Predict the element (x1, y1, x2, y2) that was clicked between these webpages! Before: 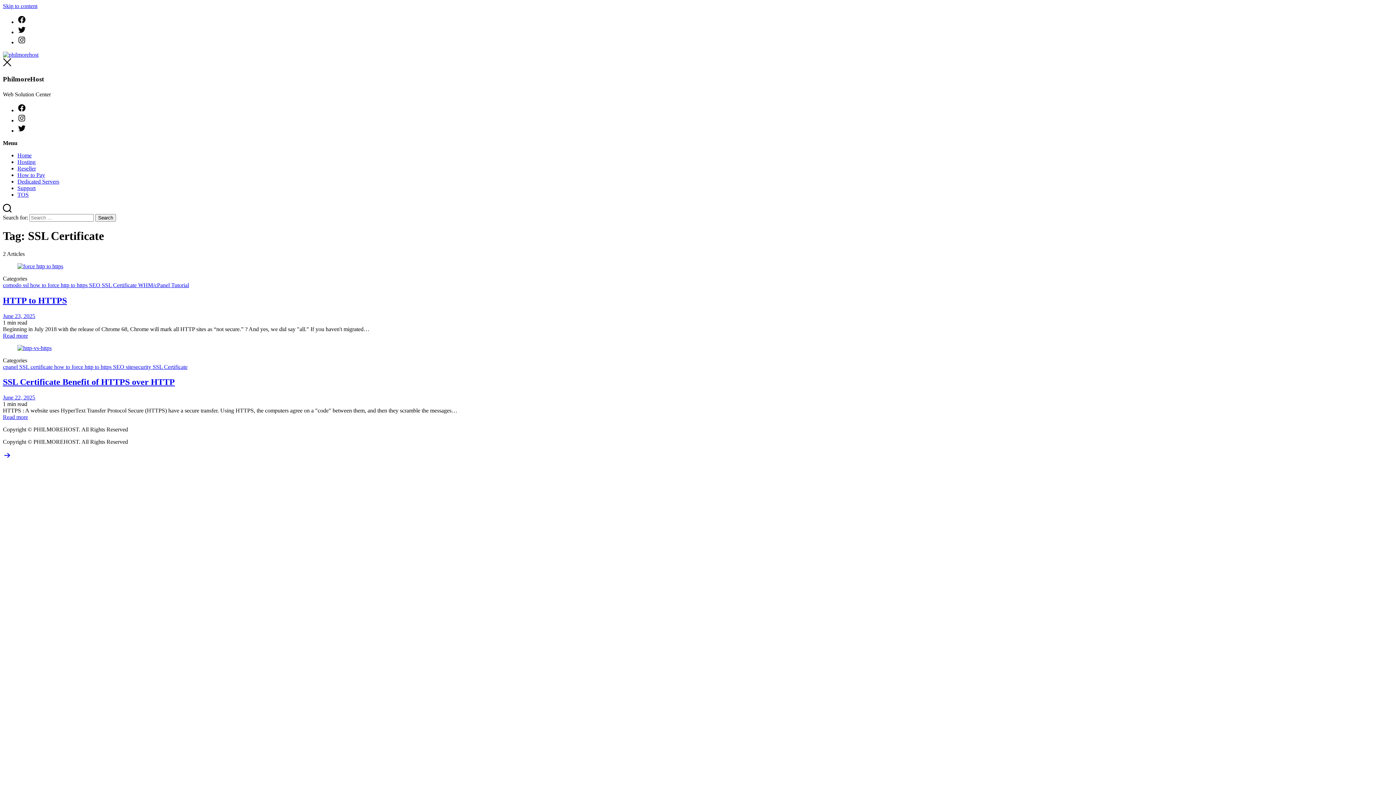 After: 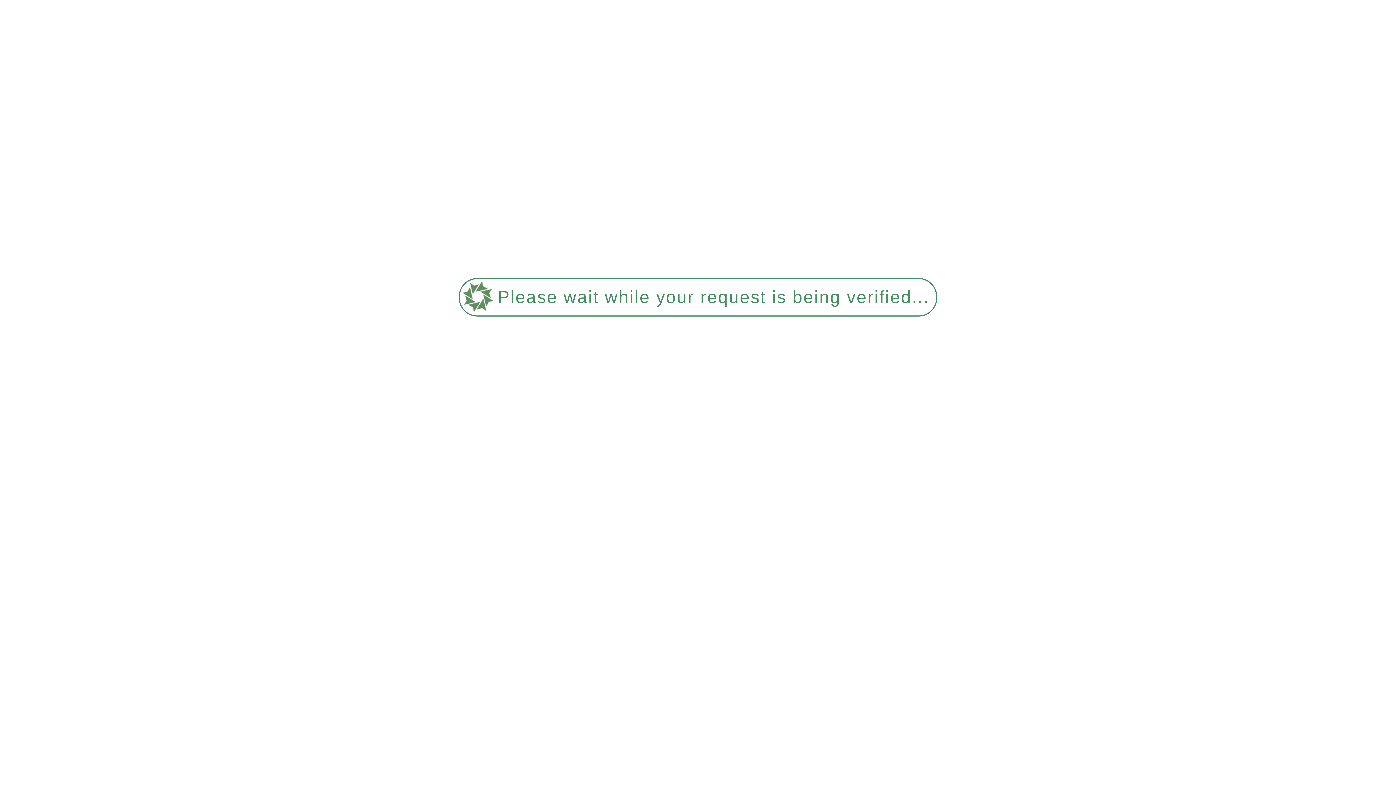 Action: bbox: (2, 377, 174, 387) label: SSL Certificate Benefit of HTTPS over HTTP